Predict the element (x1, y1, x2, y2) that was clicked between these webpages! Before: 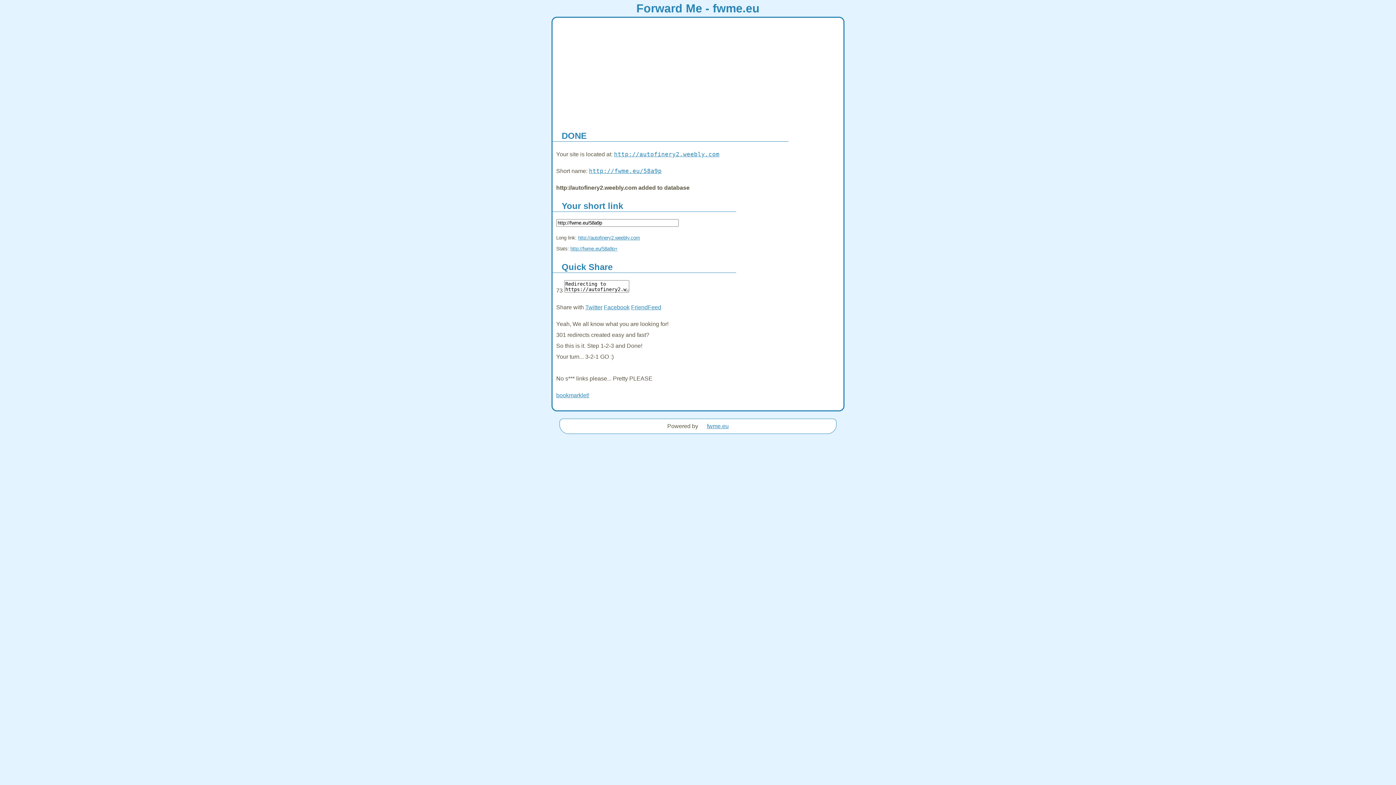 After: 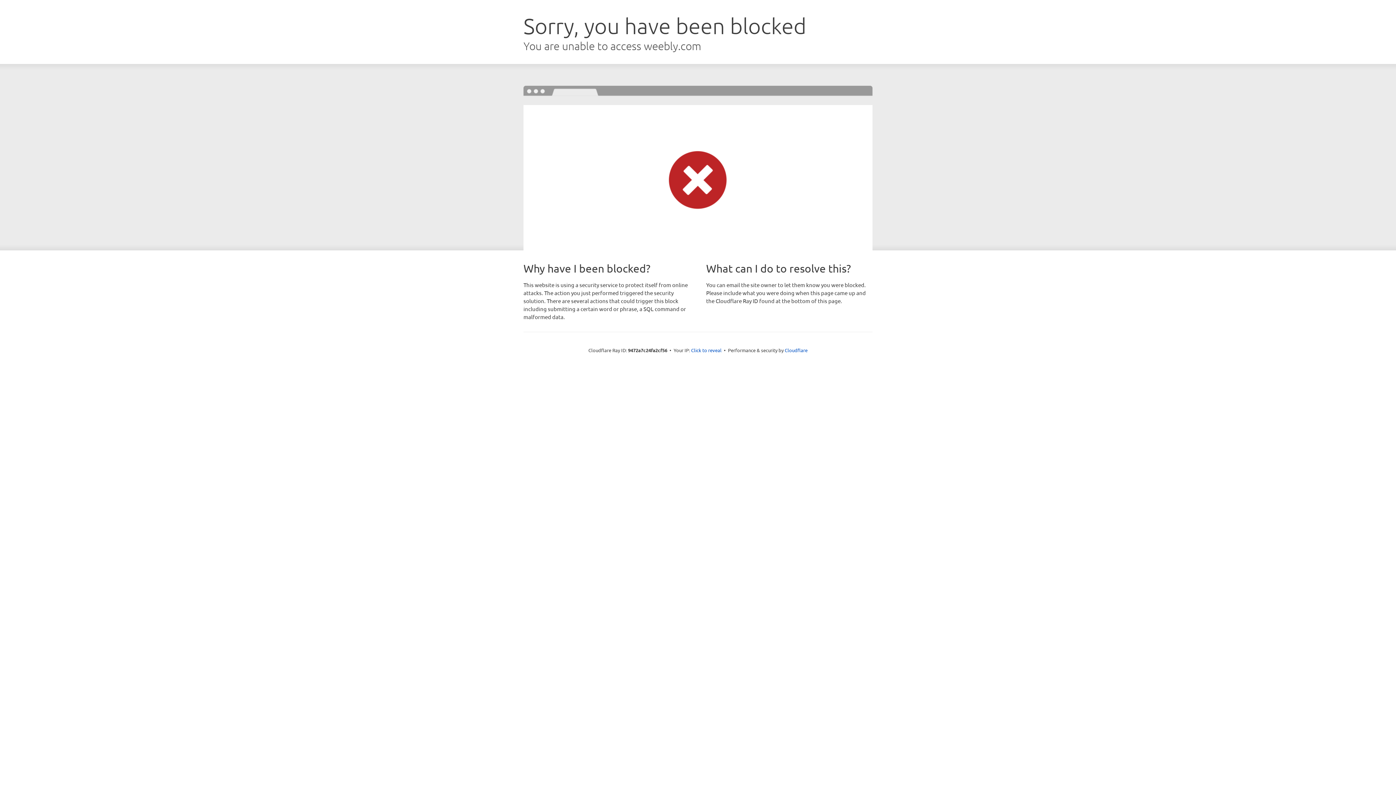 Action: label: http://fwme.eu/58a9p bbox: (589, 167, 661, 174)